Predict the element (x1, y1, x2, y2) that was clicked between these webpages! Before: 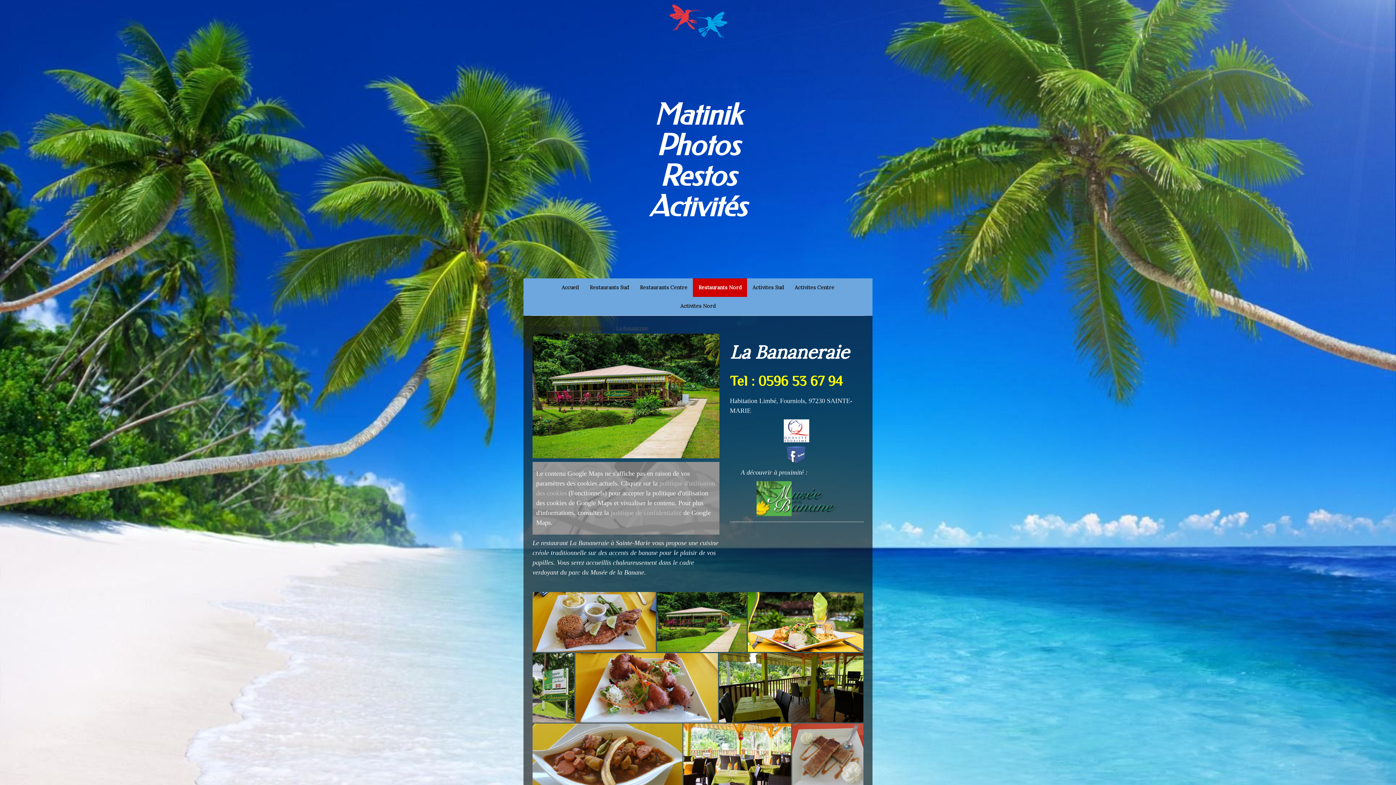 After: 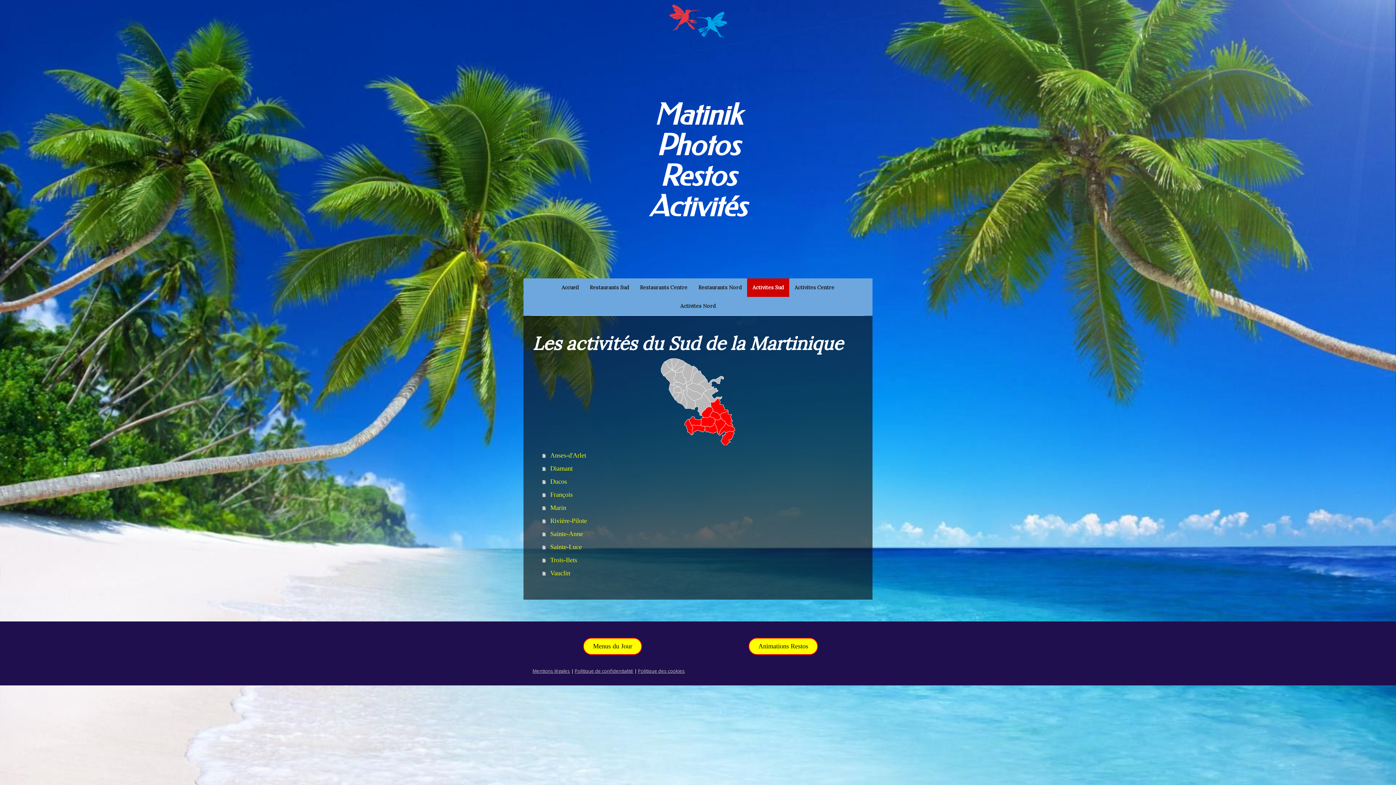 Action: label: Activites Sud bbox: (747, 278, 789, 297)